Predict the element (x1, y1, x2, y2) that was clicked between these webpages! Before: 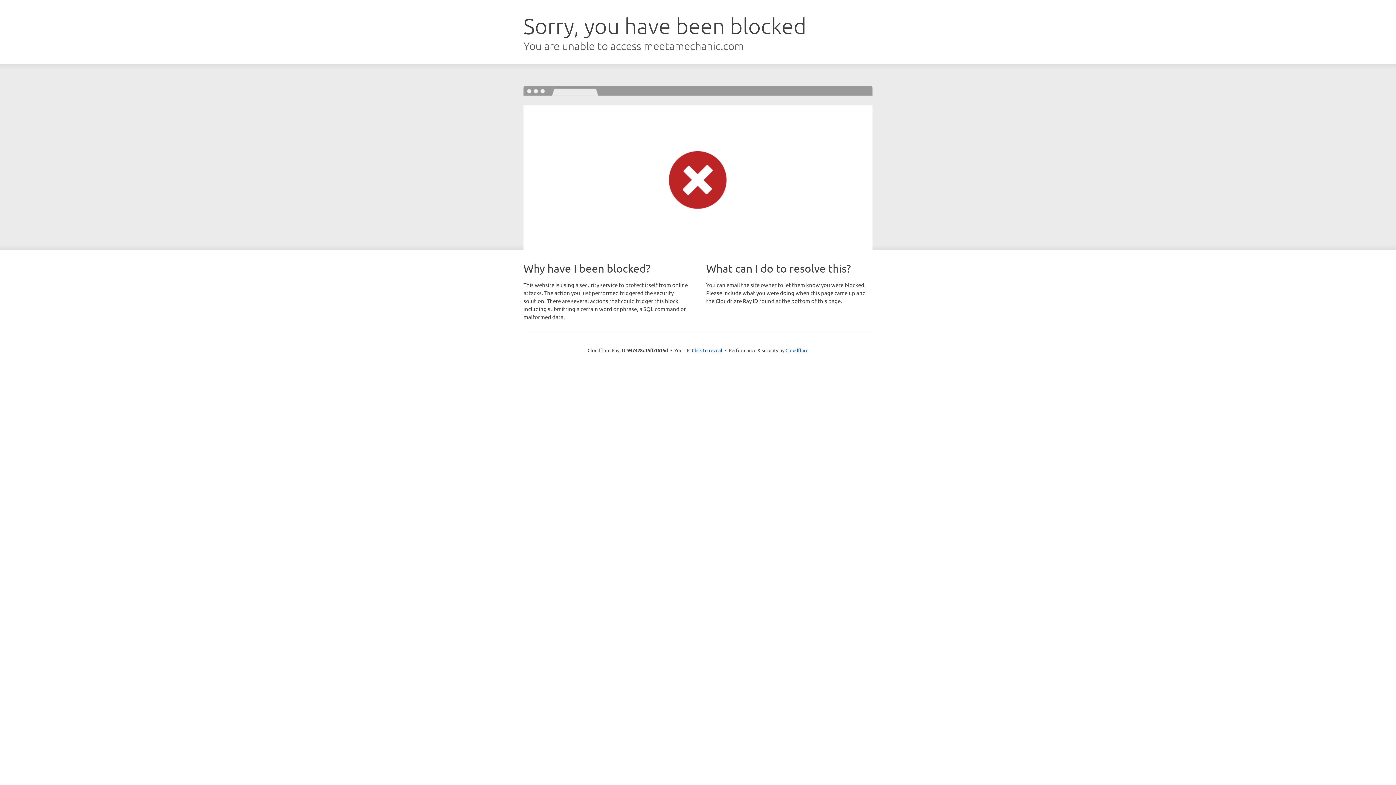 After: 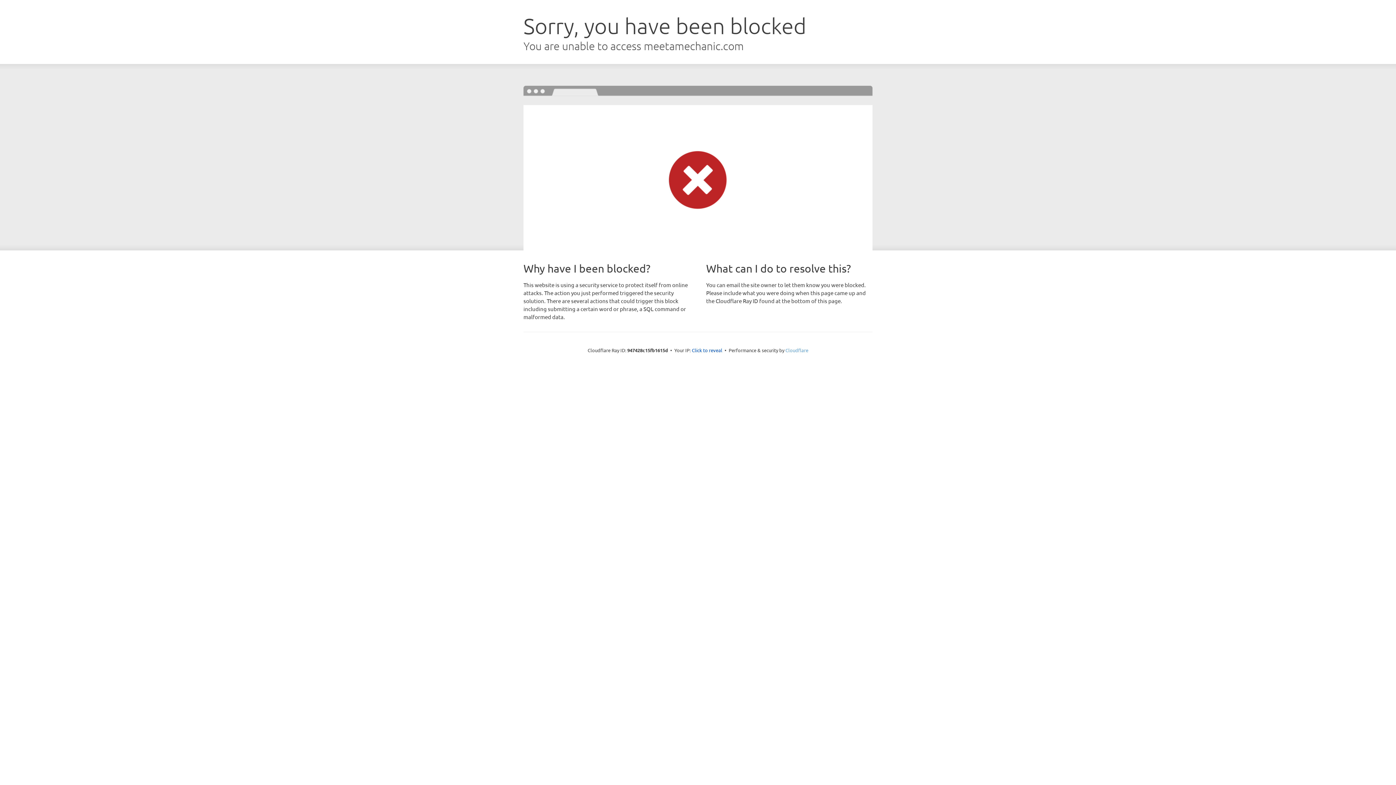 Action: label: Cloudflare bbox: (785, 347, 808, 353)